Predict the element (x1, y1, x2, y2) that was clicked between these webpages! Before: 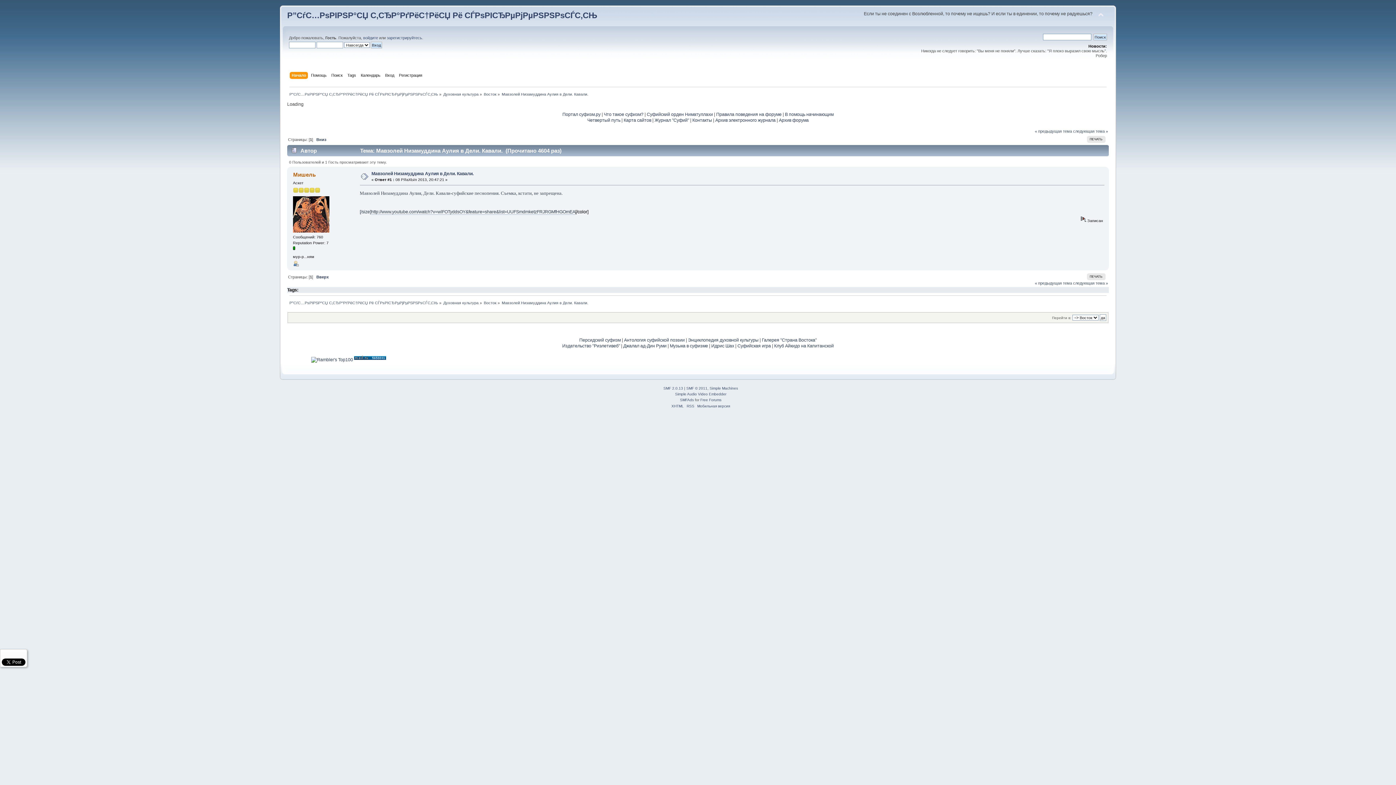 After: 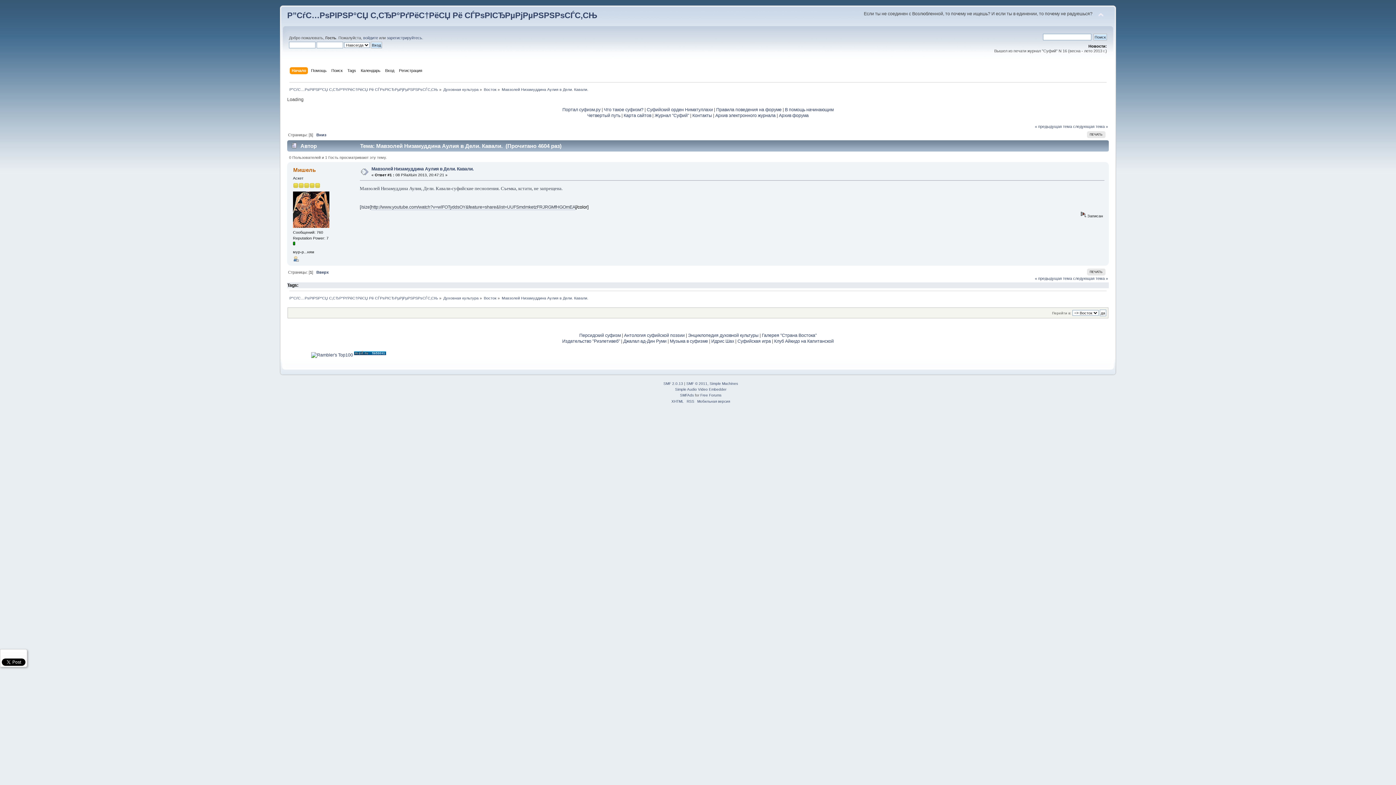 Action: label: Мавзолей Низамуддина Аулия в Дели. Кавали. bbox: (501, 91, 588, 96)